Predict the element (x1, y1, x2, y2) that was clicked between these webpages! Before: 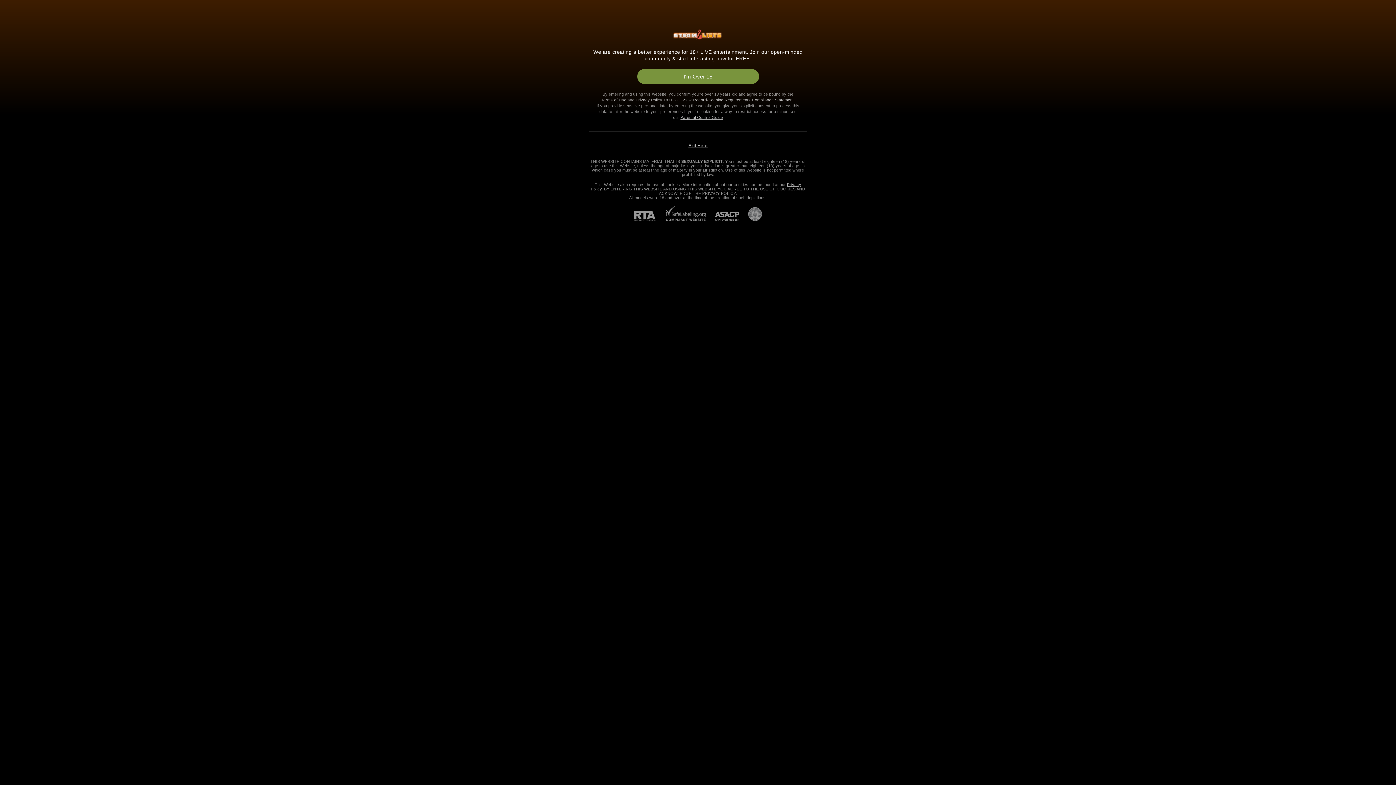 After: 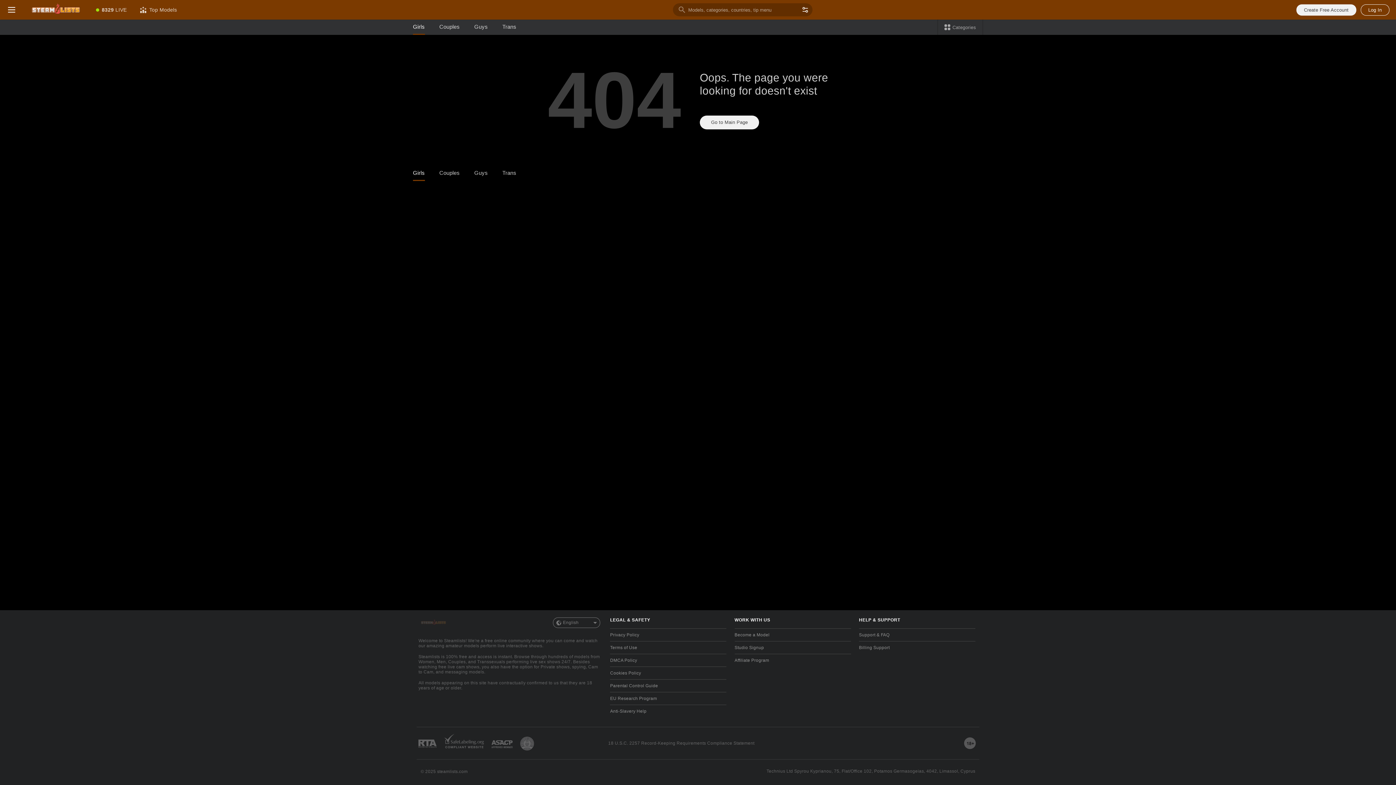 Action: label: I'm Over 18 bbox: (637, 69, 759, 84)